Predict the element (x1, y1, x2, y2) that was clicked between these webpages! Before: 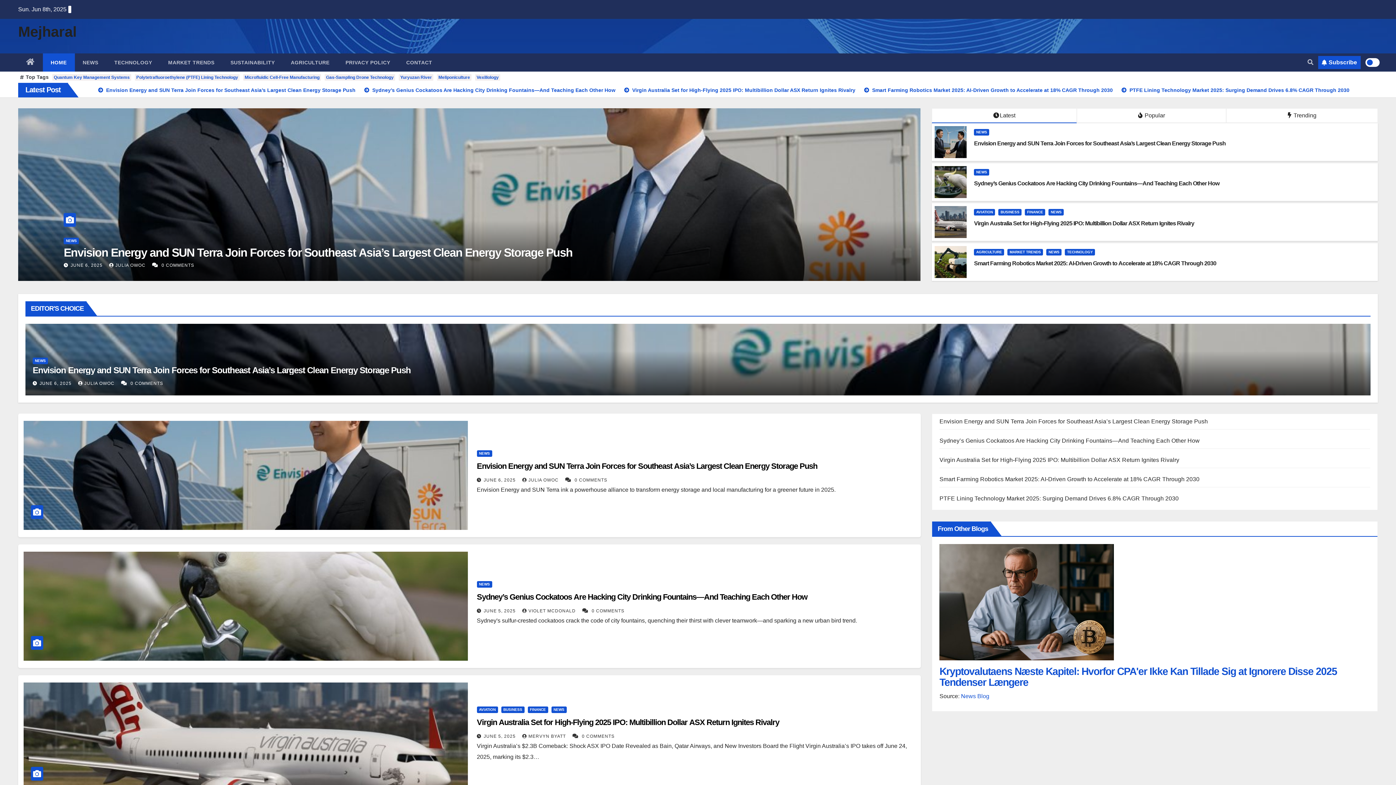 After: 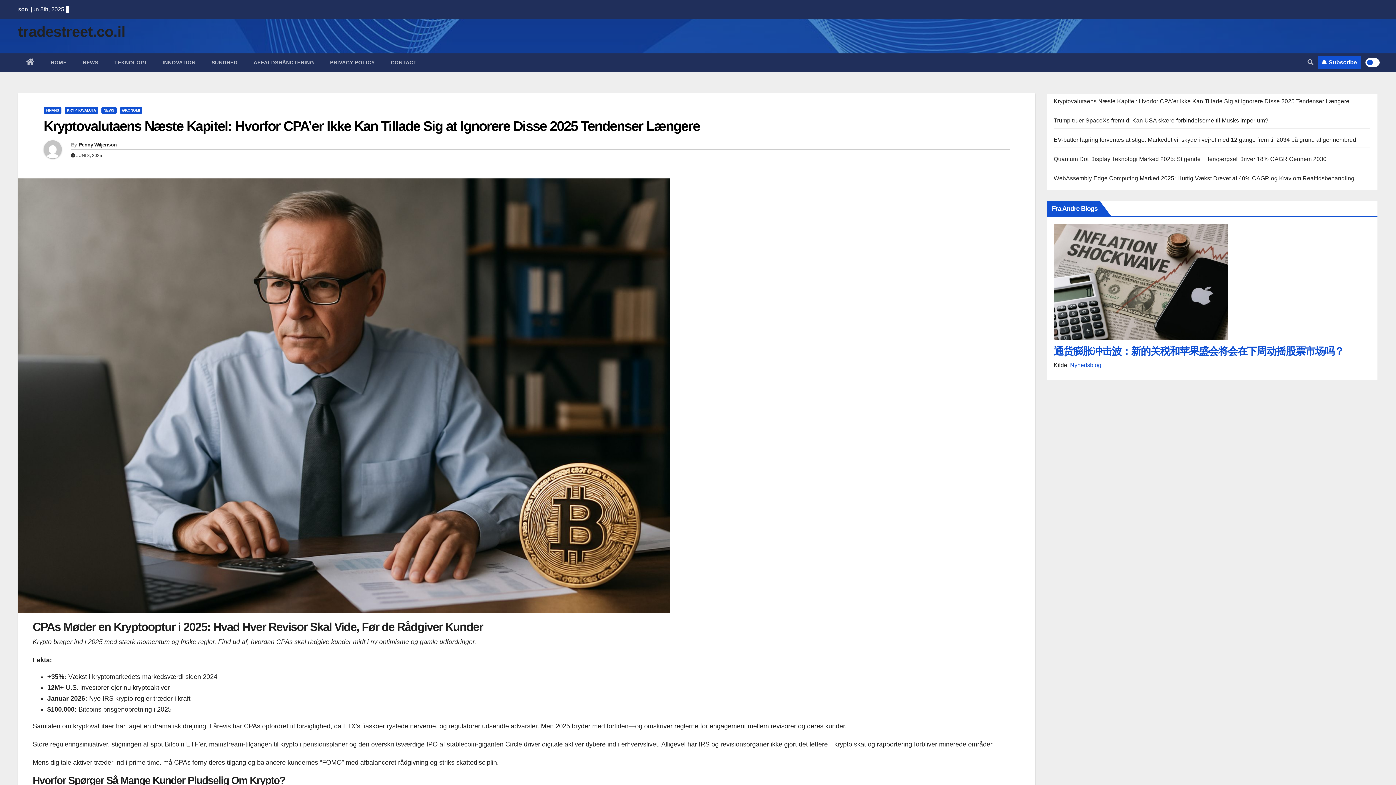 Action: label: Kryptovalutaens Næste Kapitel: Hvorfor CPA'er Ikke Kan Tillade Sig at Ignorere Disse 2025 Tendenser Længere bbox: (939, 666, 1337, 688)